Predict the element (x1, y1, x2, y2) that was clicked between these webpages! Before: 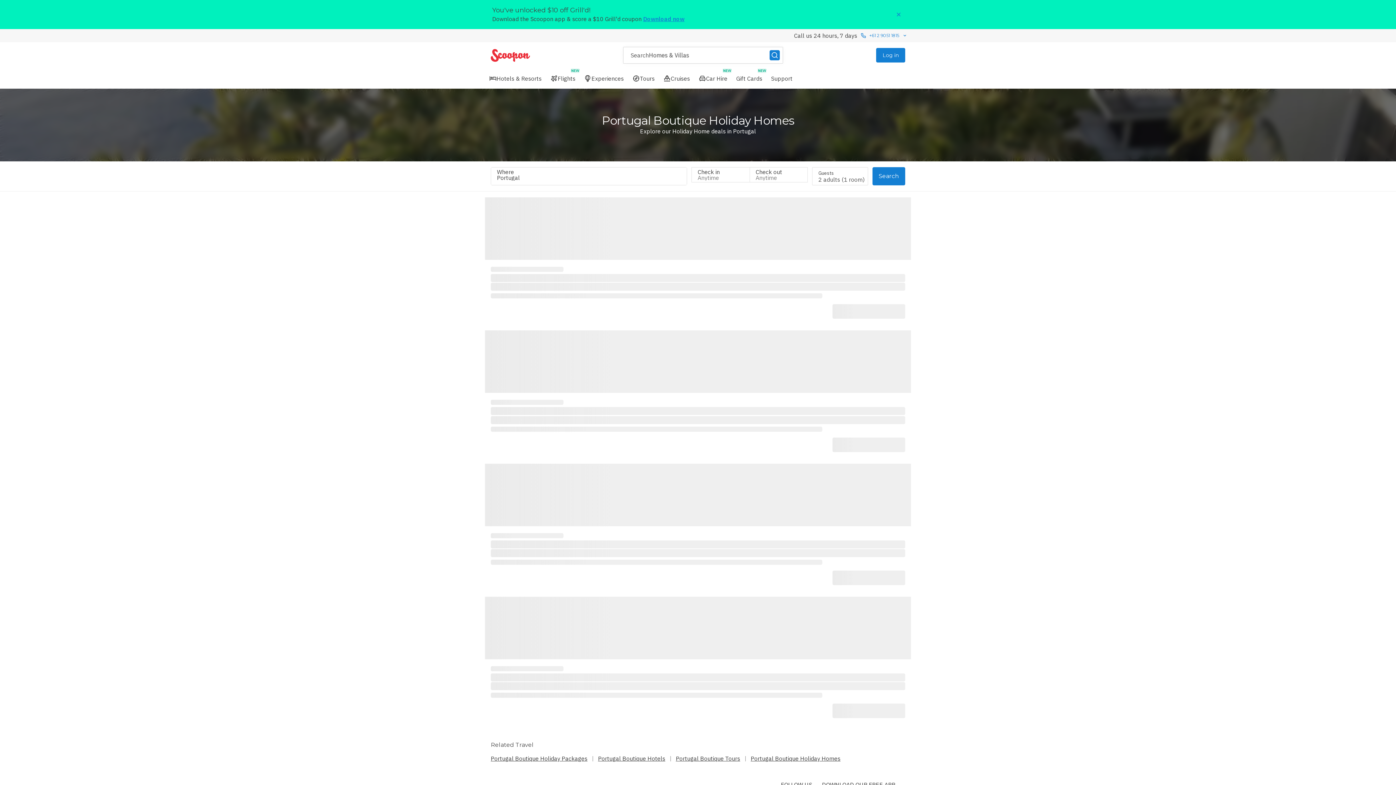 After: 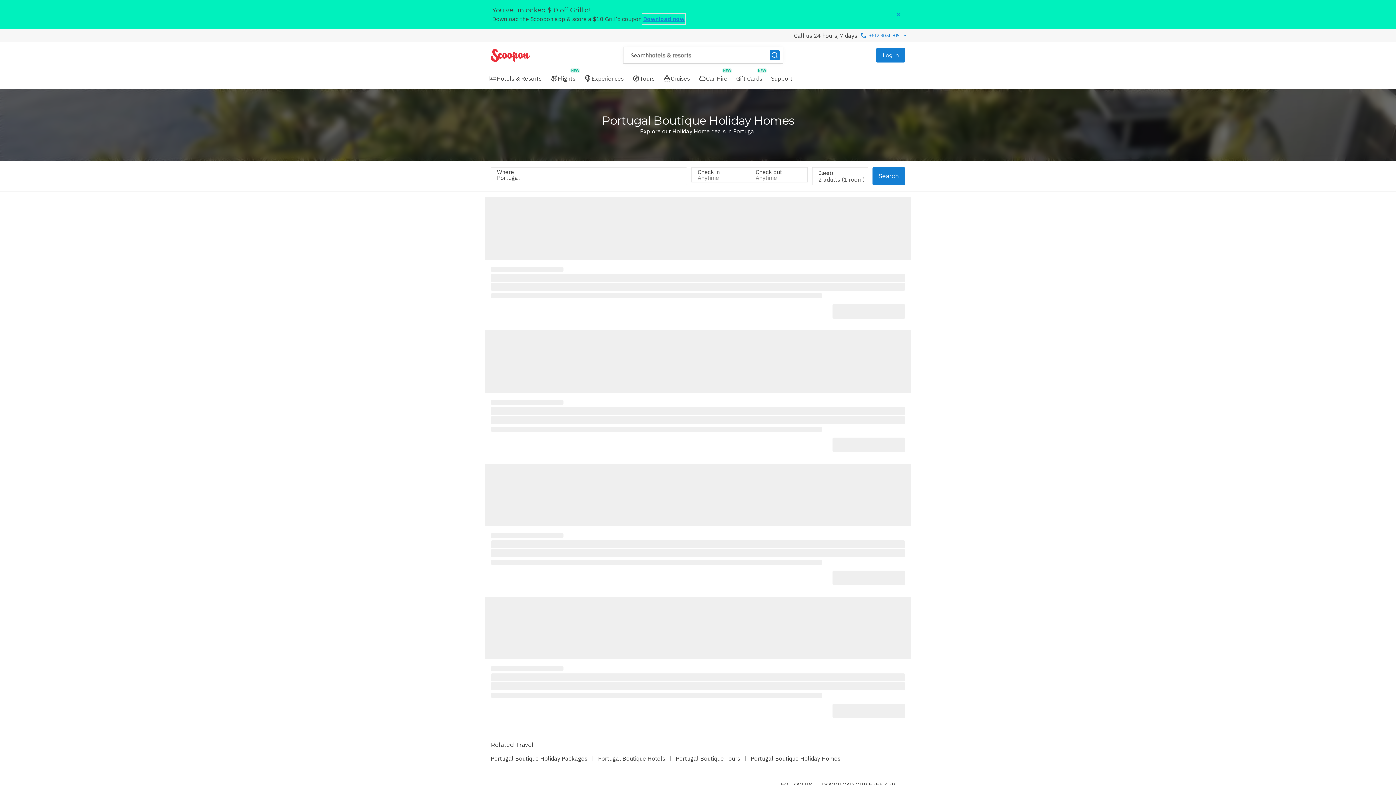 Action: label: Download now bbox: (643, 14, 684, 23)